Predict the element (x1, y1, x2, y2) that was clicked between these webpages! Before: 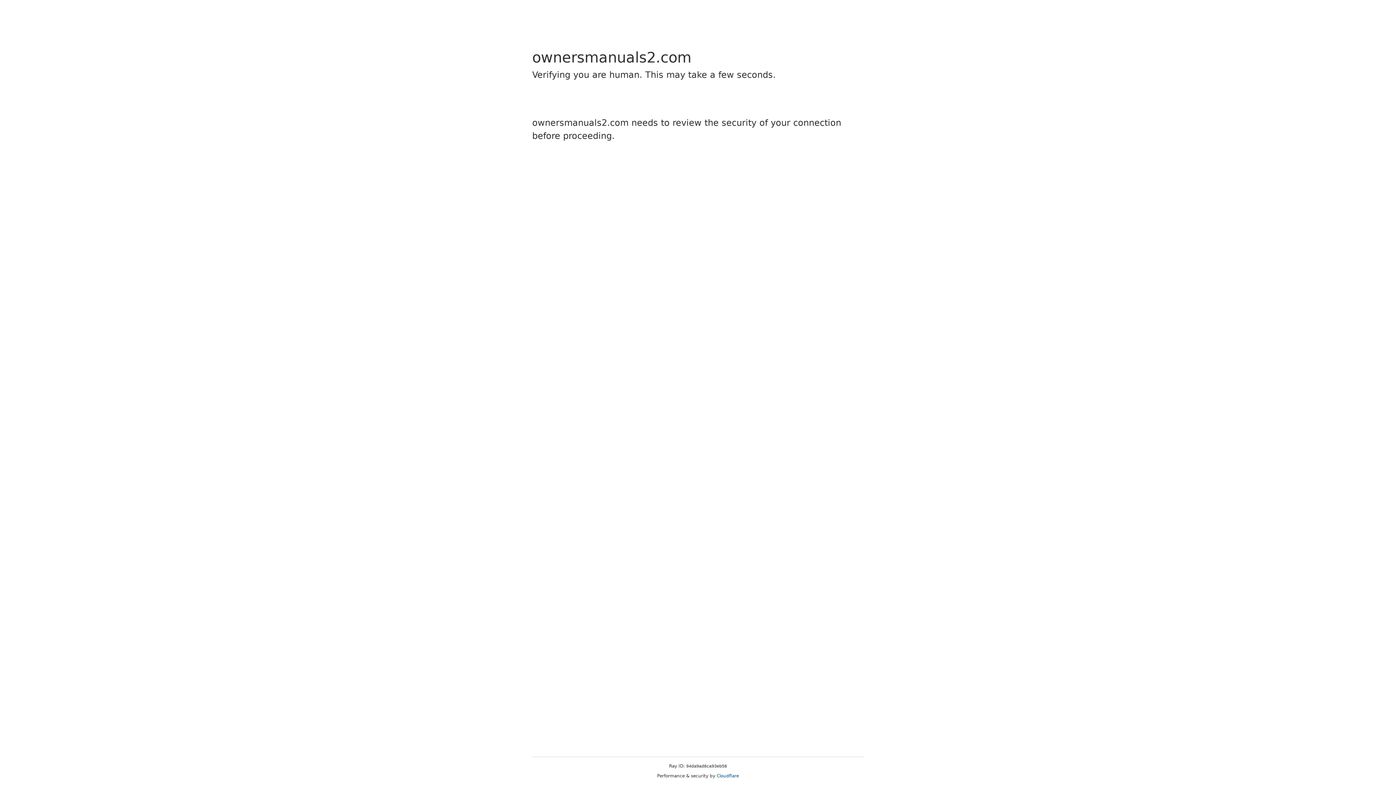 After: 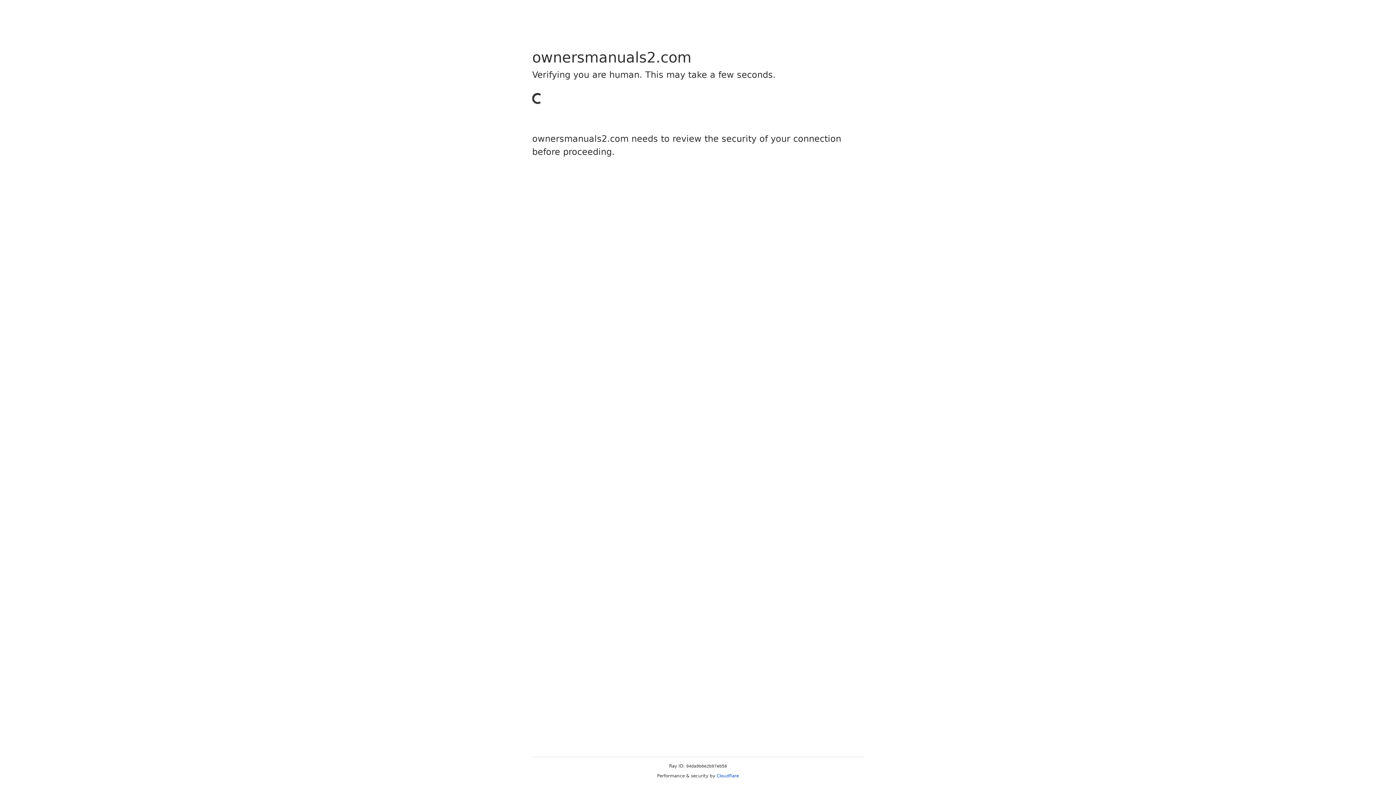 Action: label: Cloudflare bbox: (716, 773, 739, 778)